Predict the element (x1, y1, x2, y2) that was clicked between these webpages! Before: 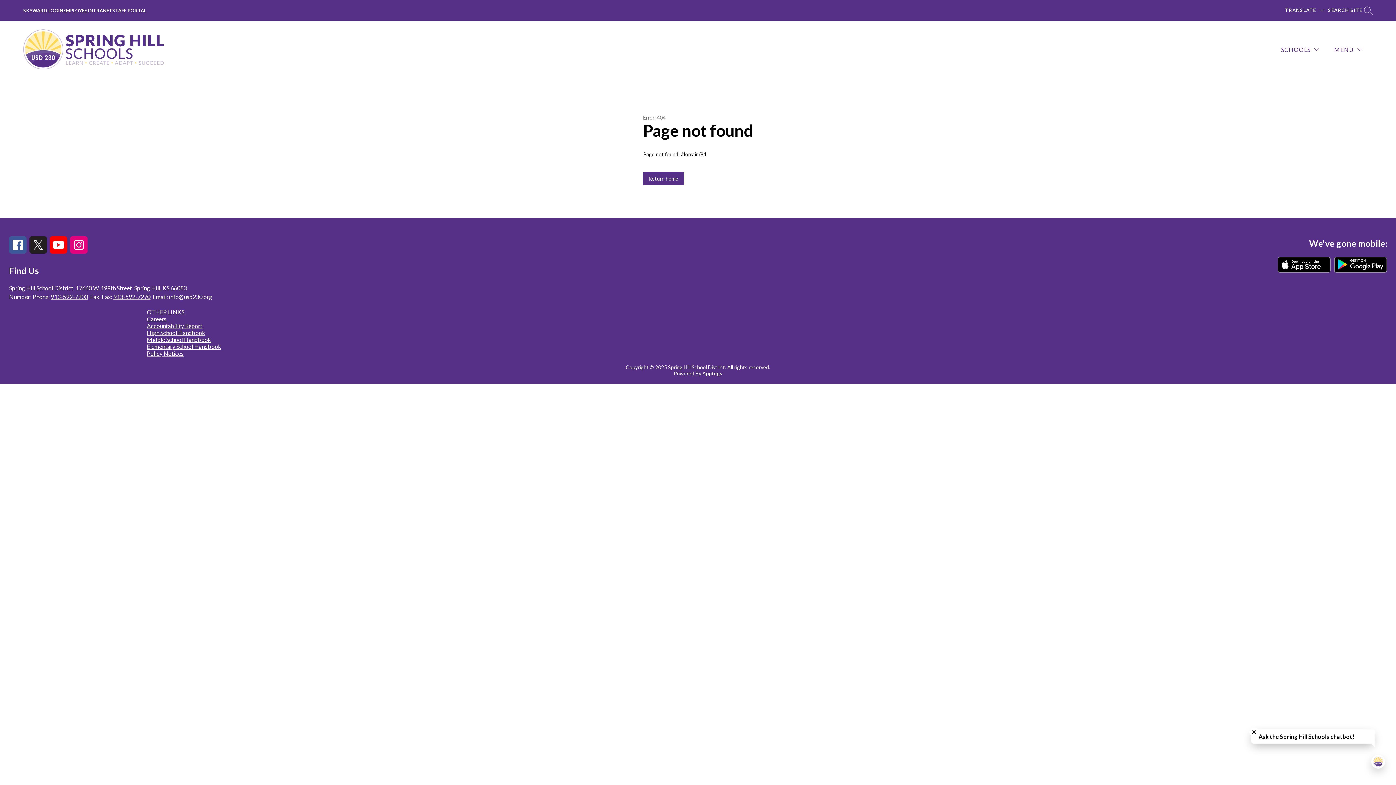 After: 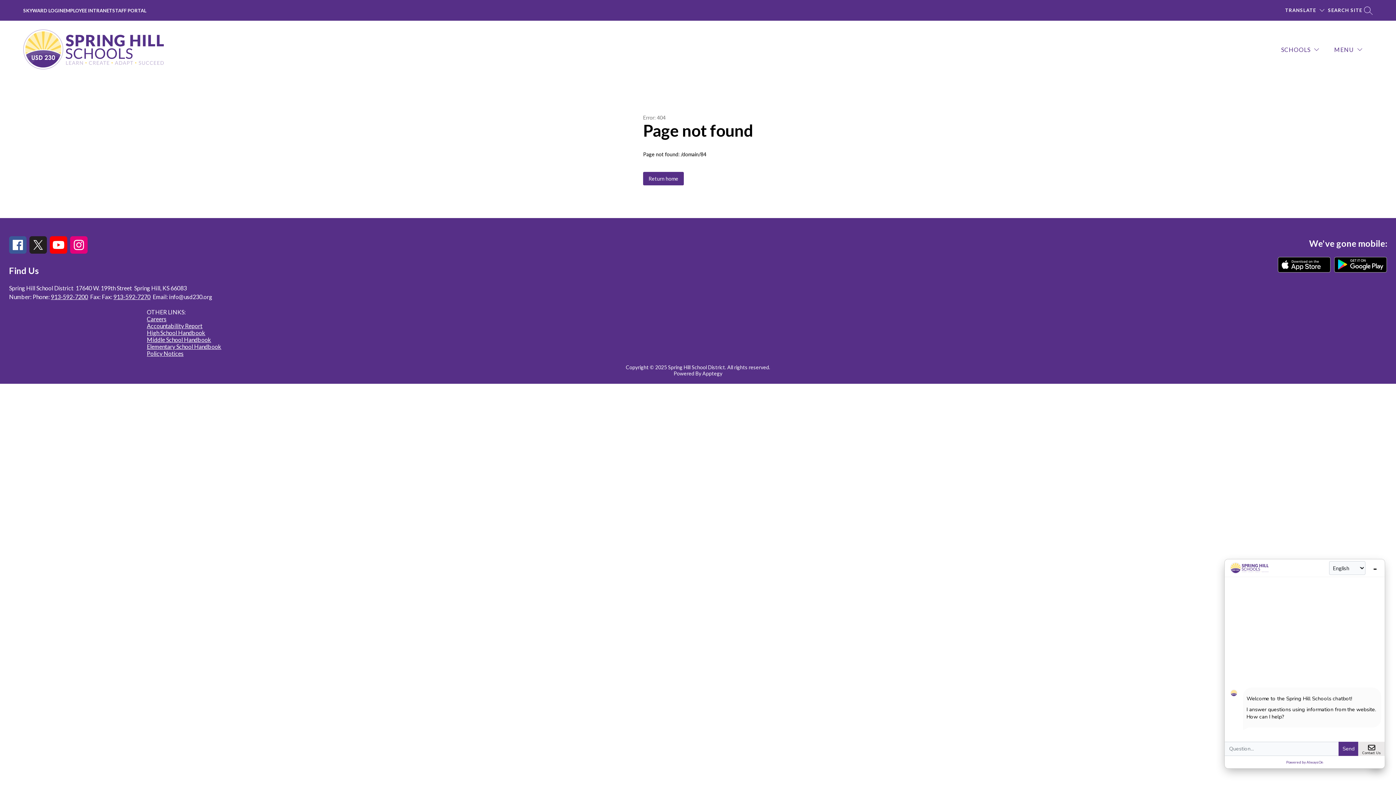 Action: bbox: (1371, 755, 1385, 769)